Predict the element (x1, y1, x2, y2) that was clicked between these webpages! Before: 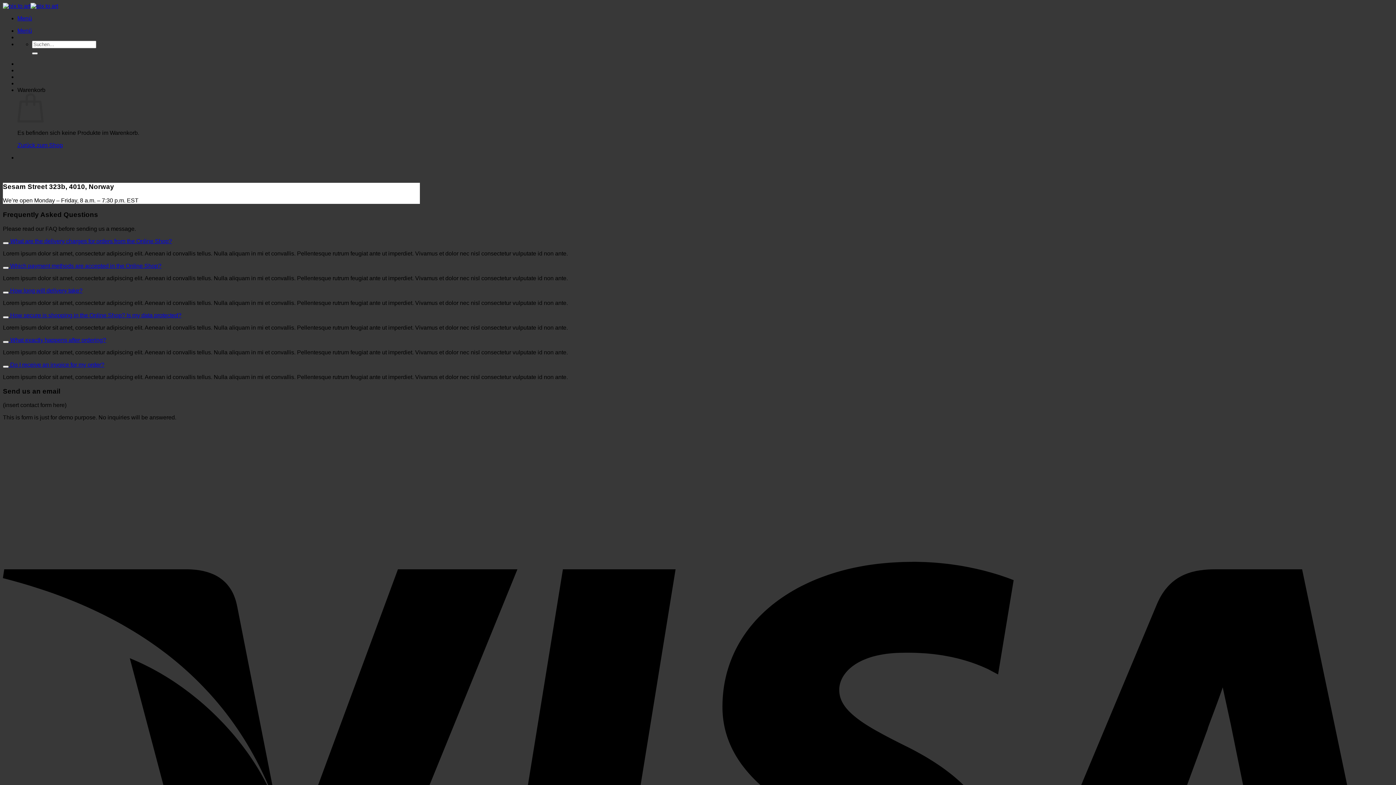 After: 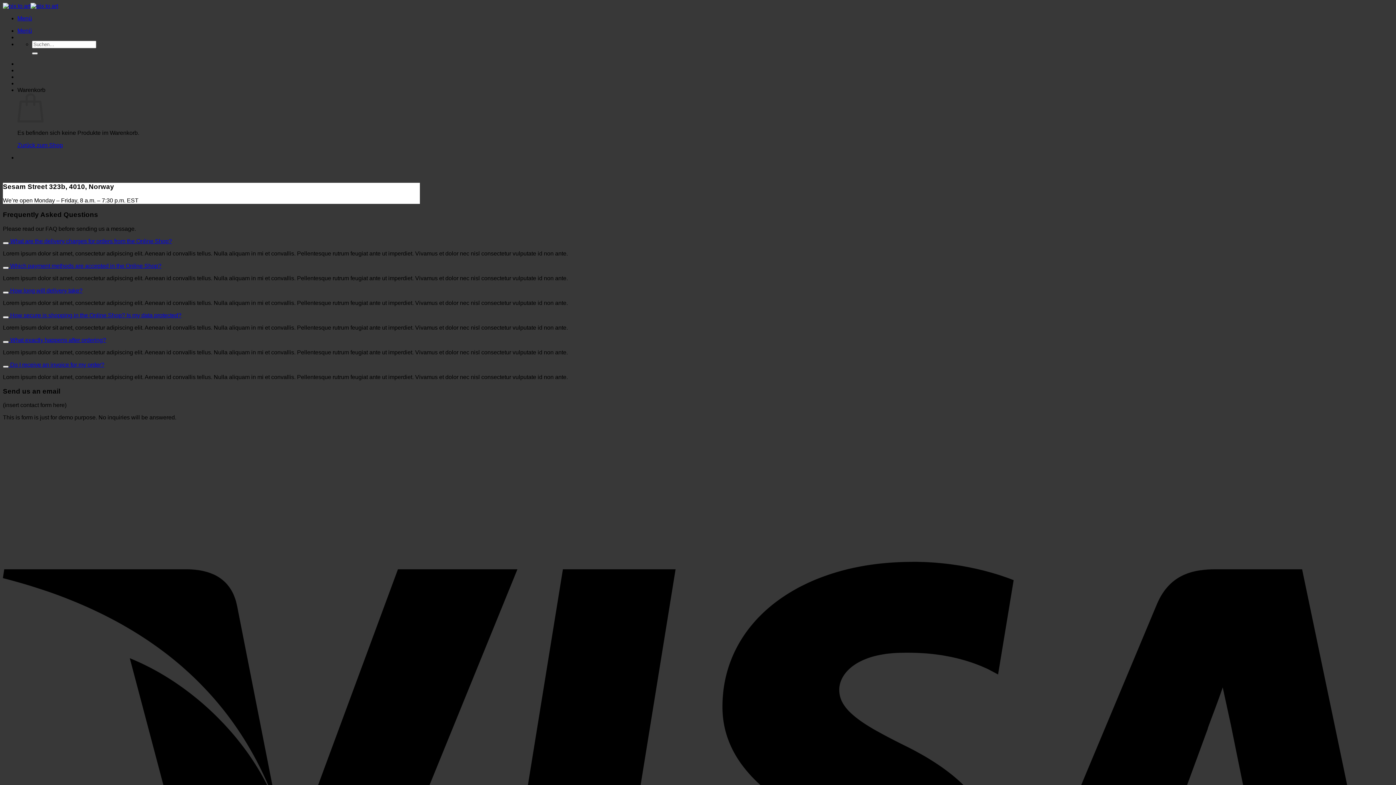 Action: label: Umschalten bbox: (2, 365, 8, 367)